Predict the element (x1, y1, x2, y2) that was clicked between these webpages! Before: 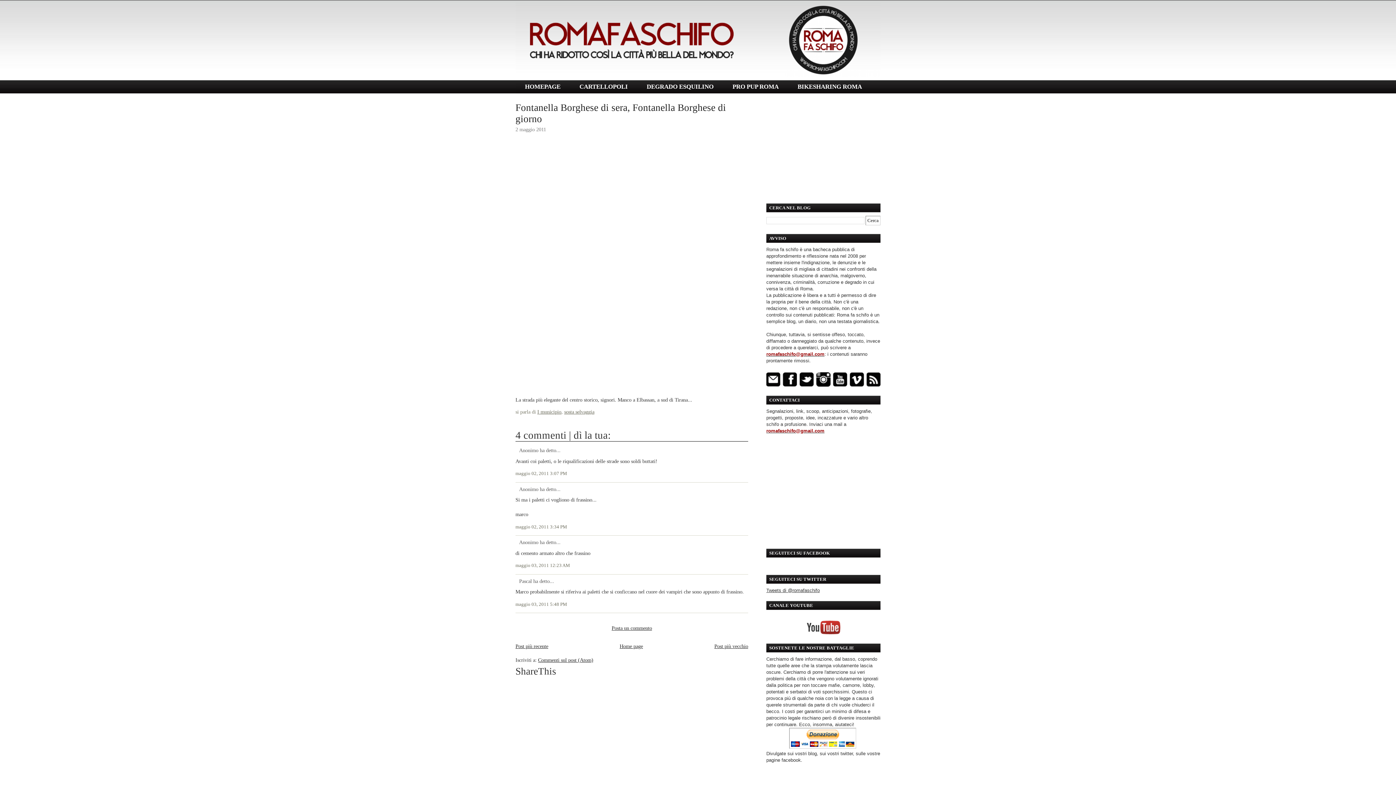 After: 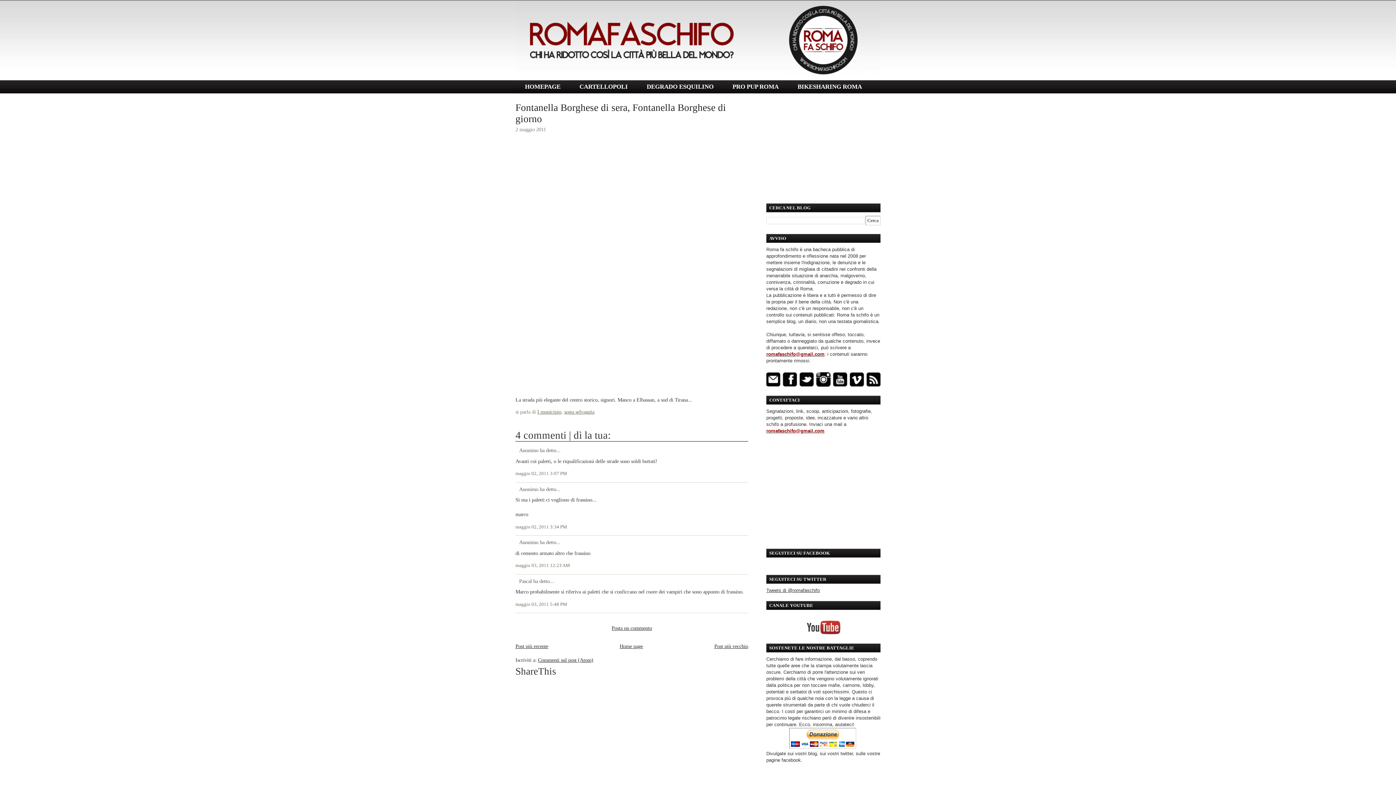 Action: bbox: (799, 382, 814, 387)